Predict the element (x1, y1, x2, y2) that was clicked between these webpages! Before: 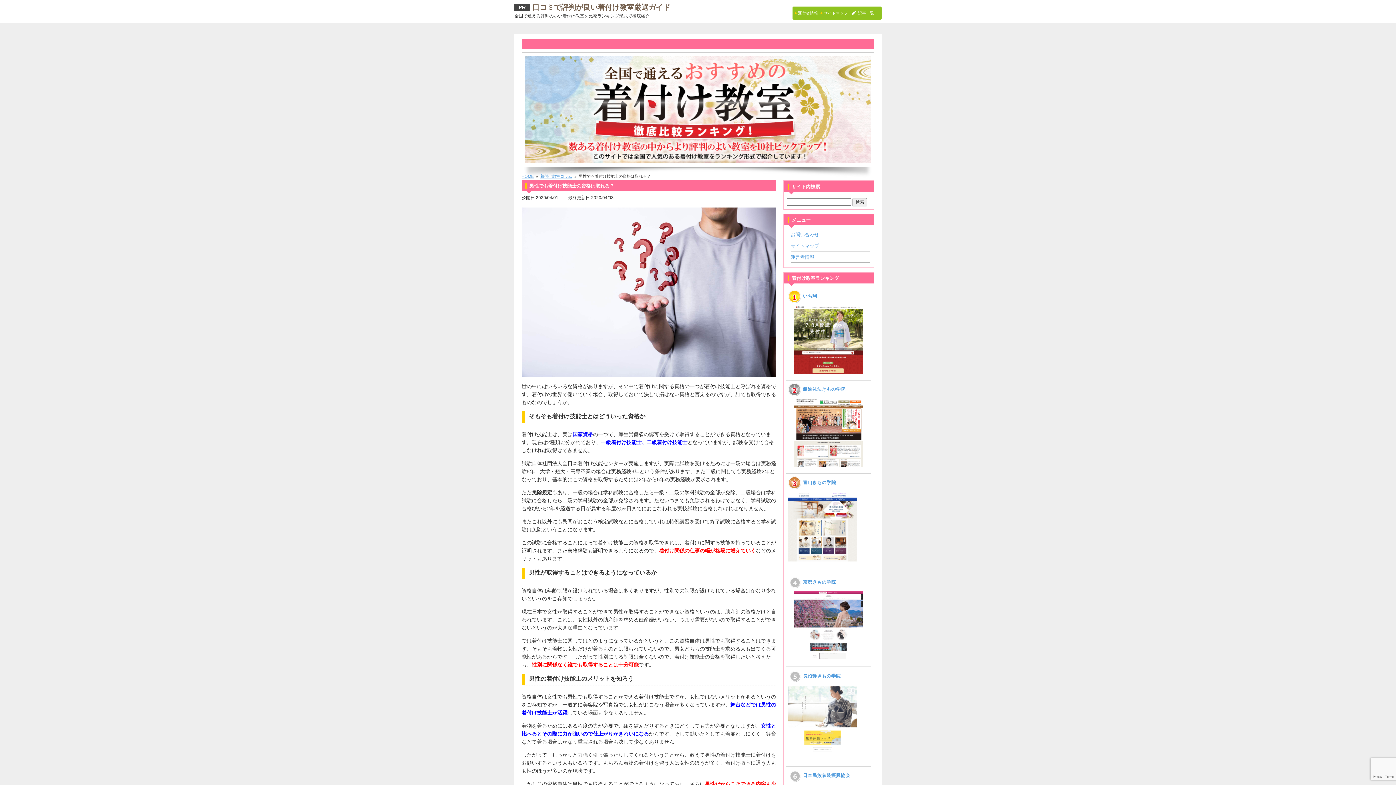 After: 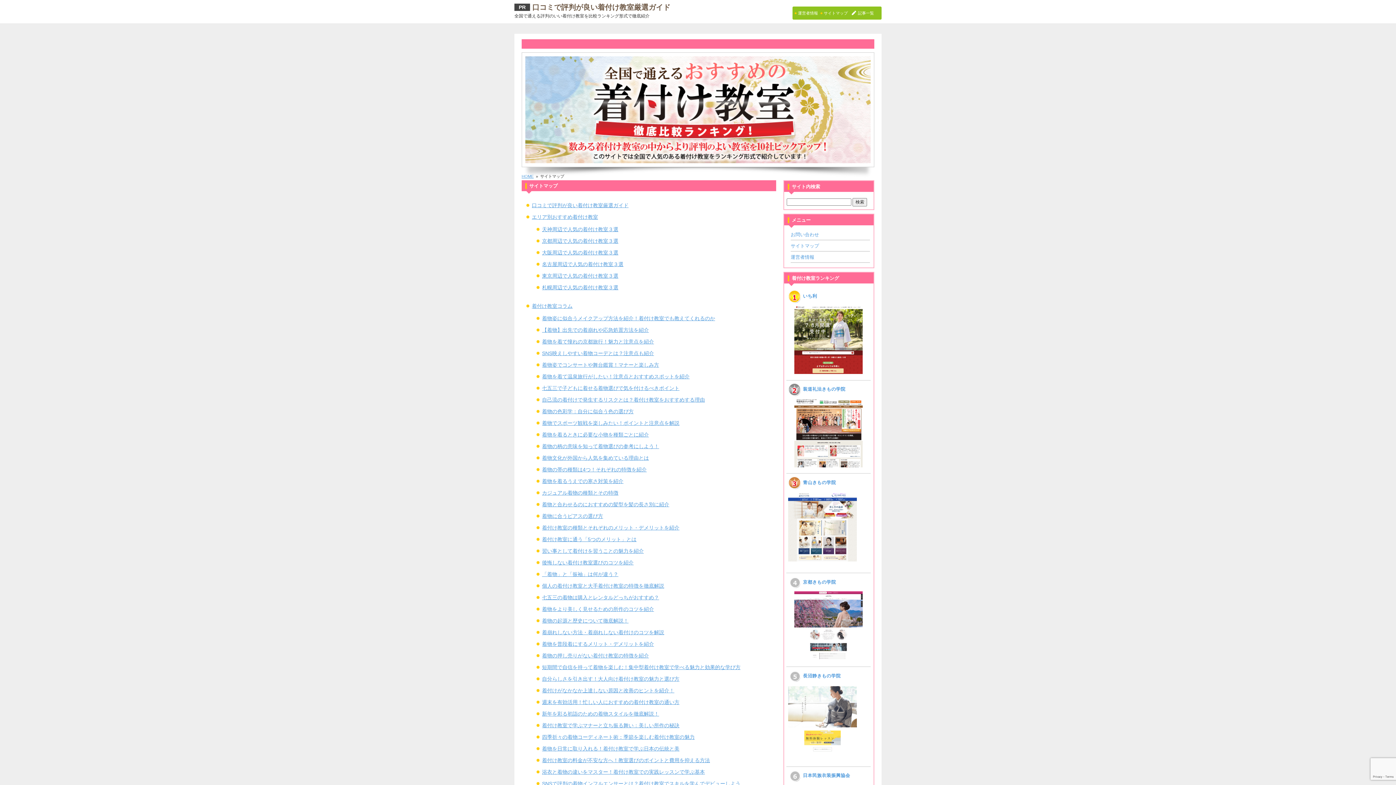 Action: bbox: (820, 10, 850, 15) label: ● サイトマップ 